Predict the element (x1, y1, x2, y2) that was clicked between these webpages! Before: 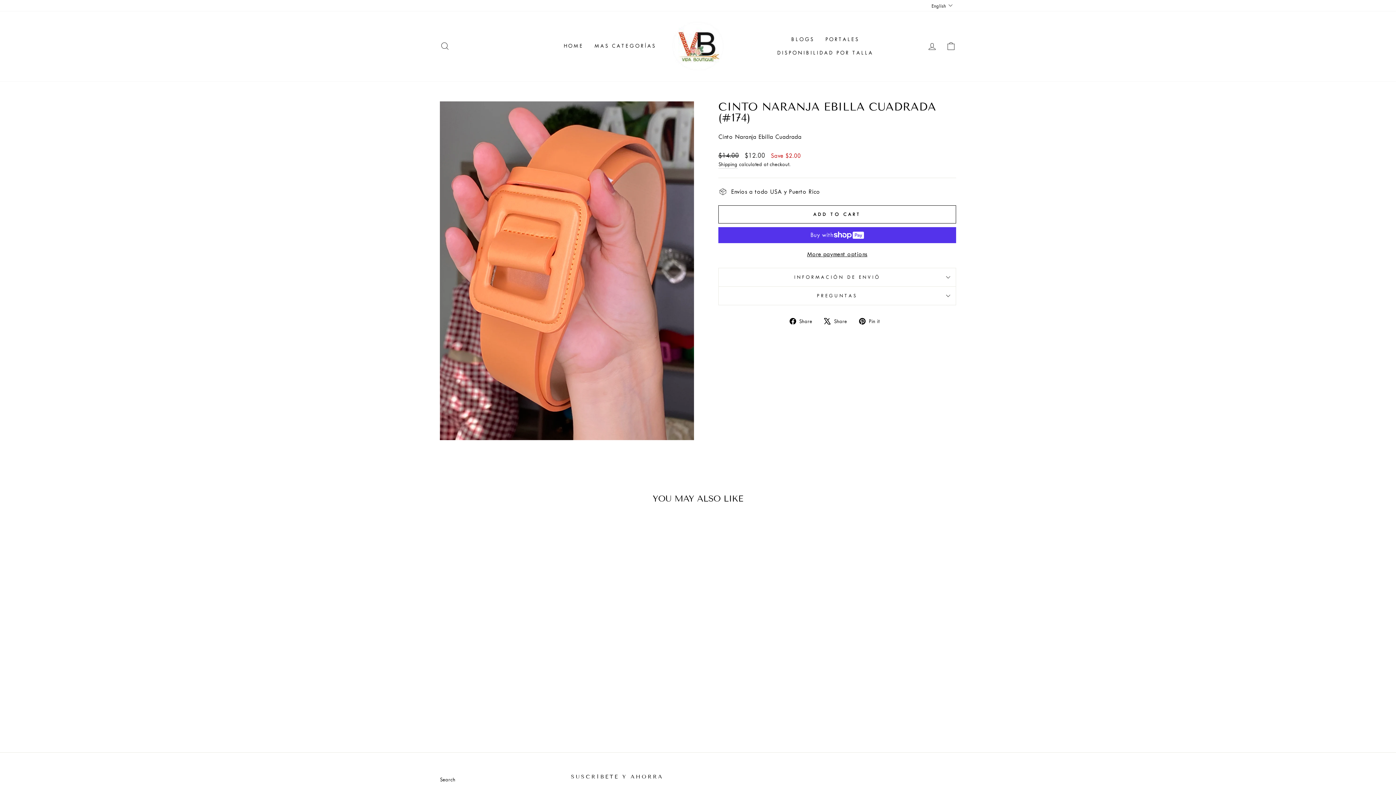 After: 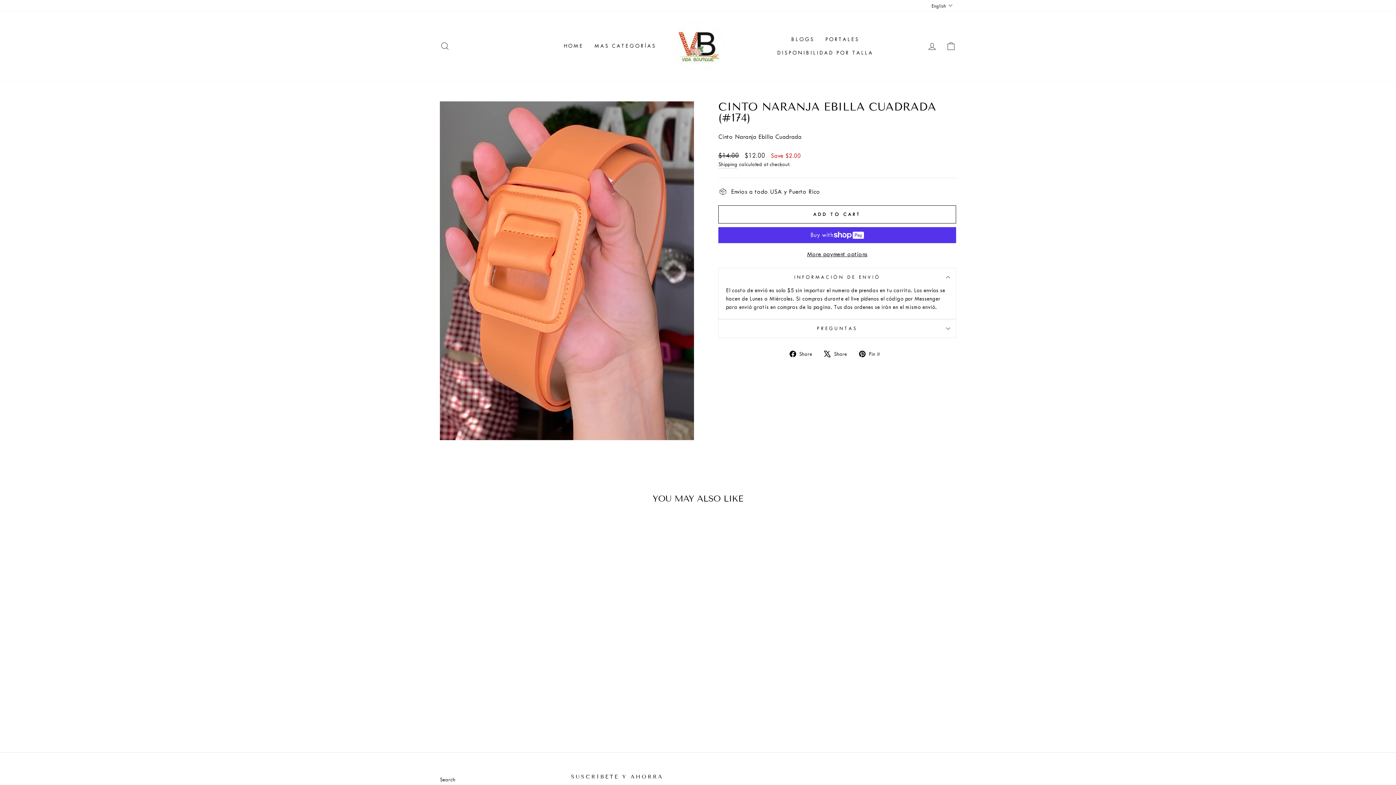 Action: bbox: (718, 267, 956, 286) label: INFORMACIÓN DE ENVIÓ